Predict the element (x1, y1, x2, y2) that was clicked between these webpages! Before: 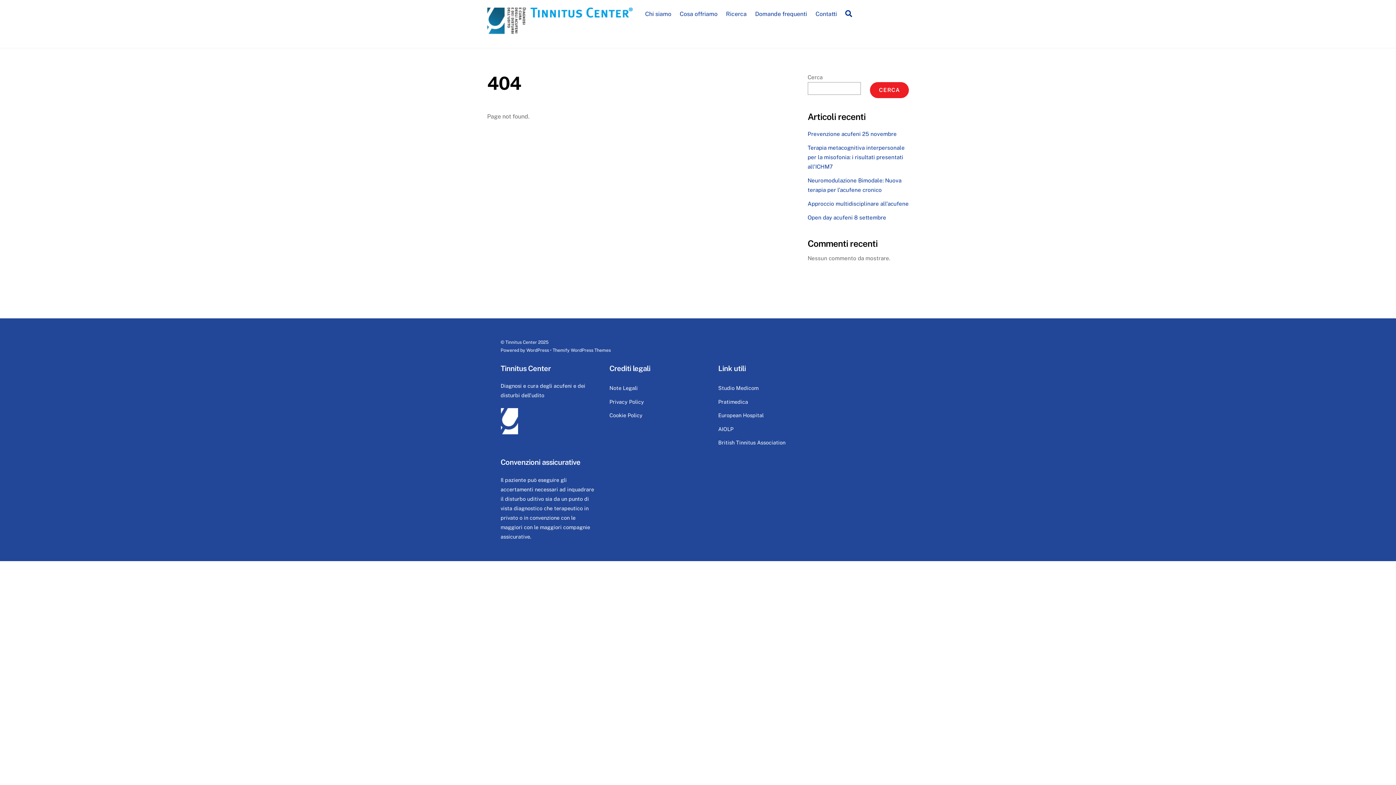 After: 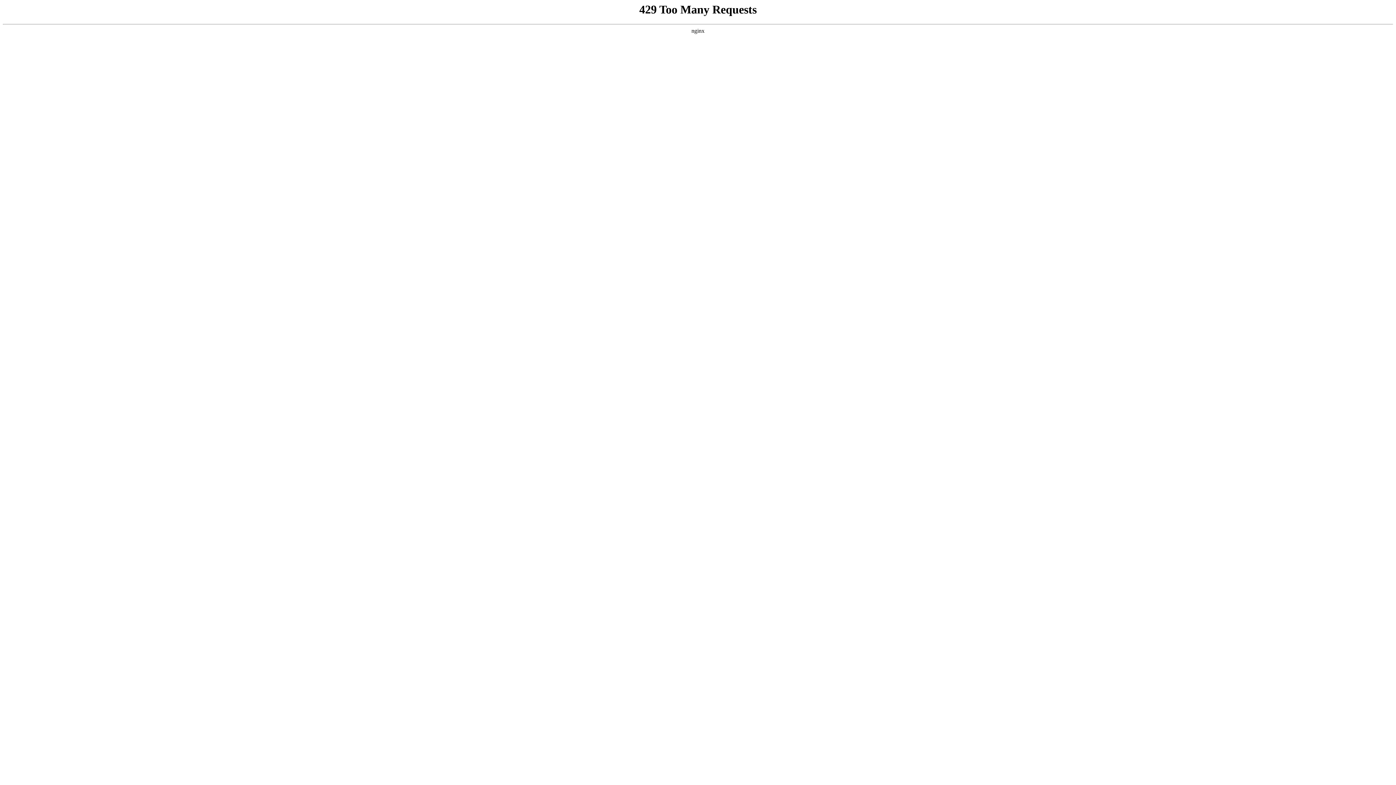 Action: label: British Tinnitus Association bbox: (718, 439, 785, 445)